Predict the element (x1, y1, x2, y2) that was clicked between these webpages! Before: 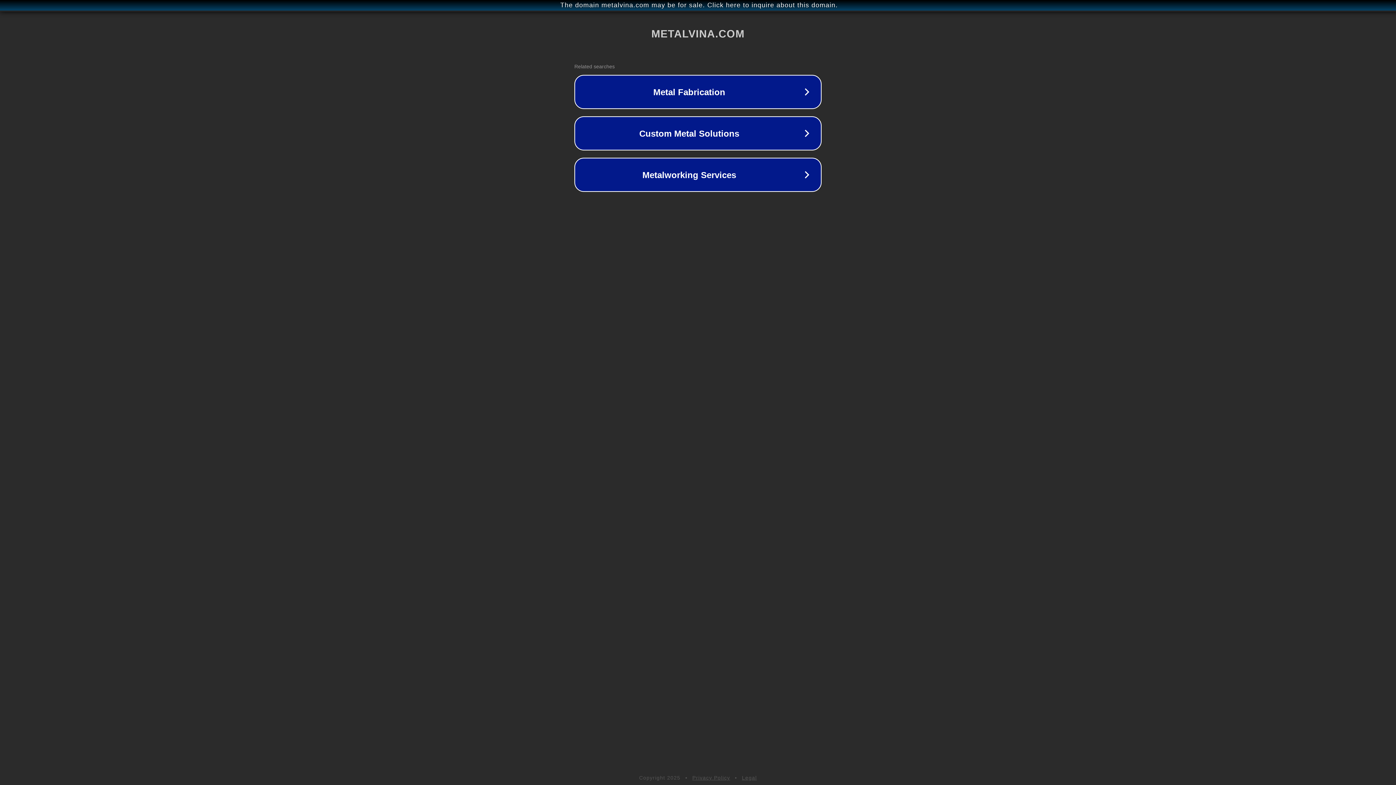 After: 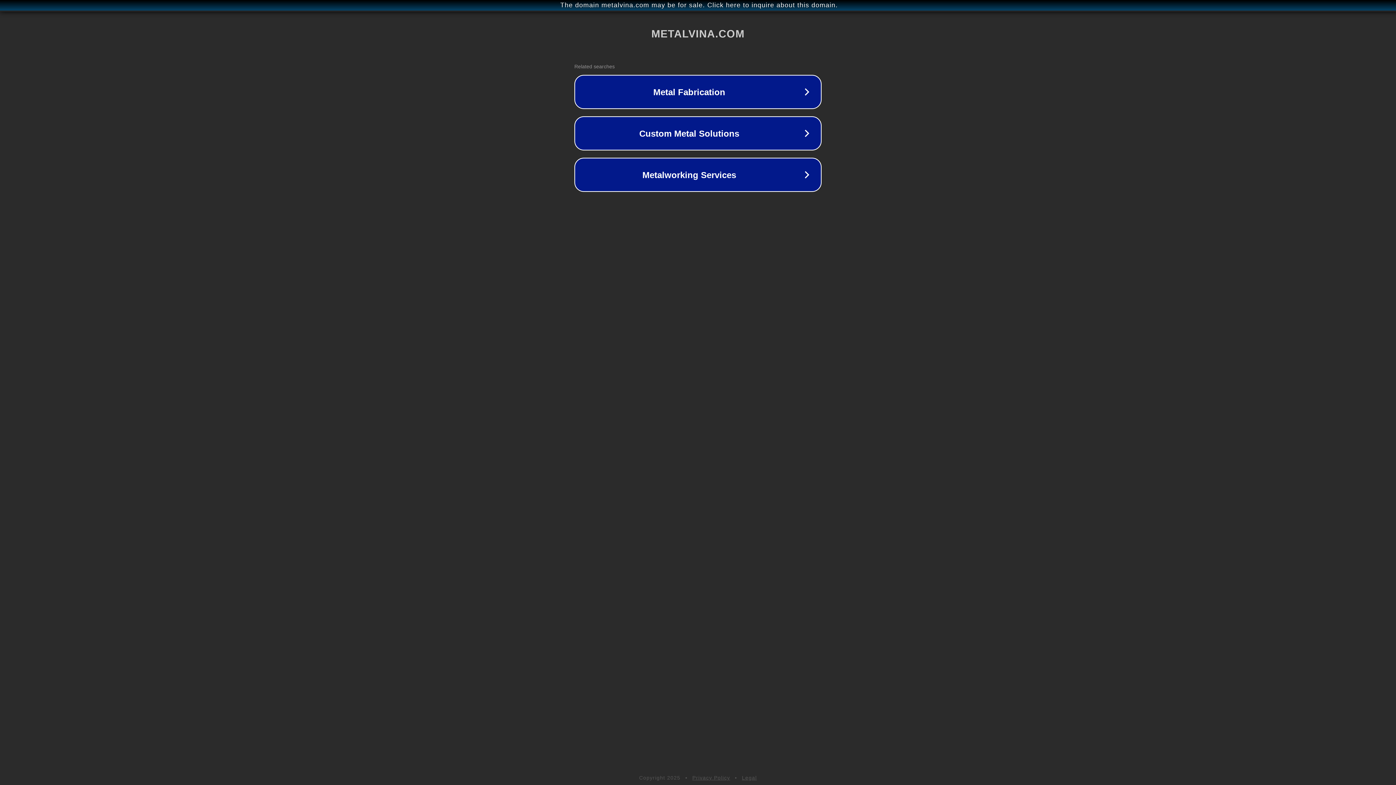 Action: bbox: (692, 775, 730, 781) label: Privacy Policy